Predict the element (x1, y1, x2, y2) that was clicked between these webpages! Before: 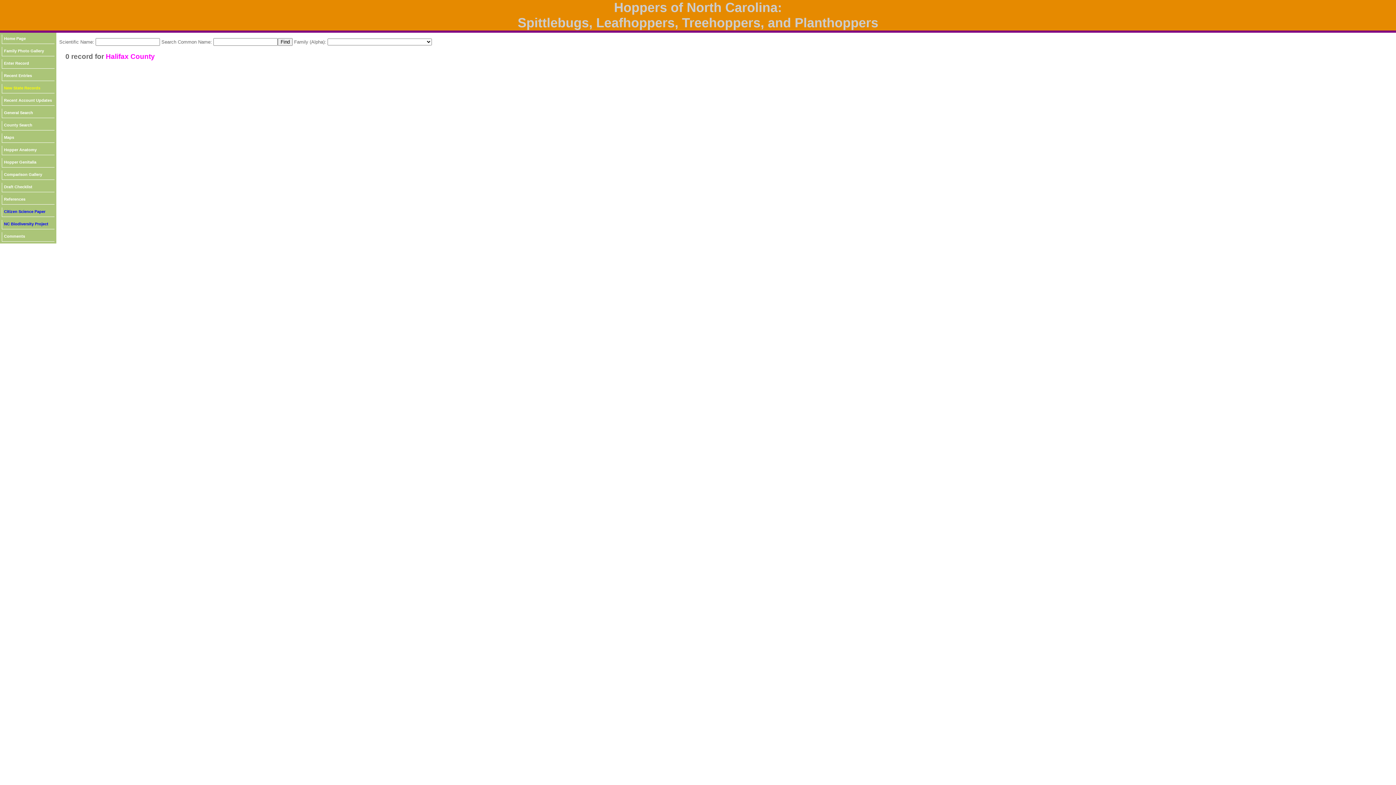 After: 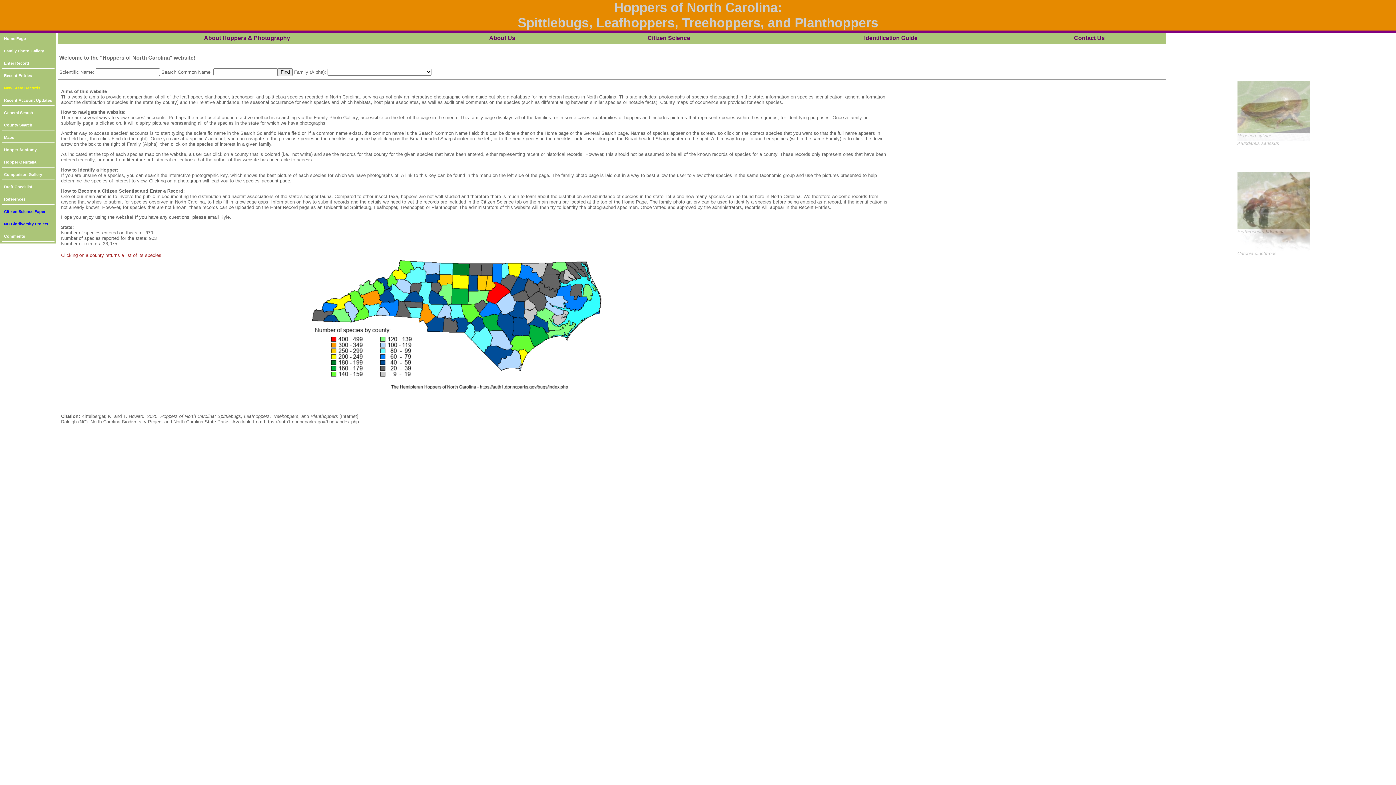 Action: label: Home Page bbox: (1, 34, 54, 44)